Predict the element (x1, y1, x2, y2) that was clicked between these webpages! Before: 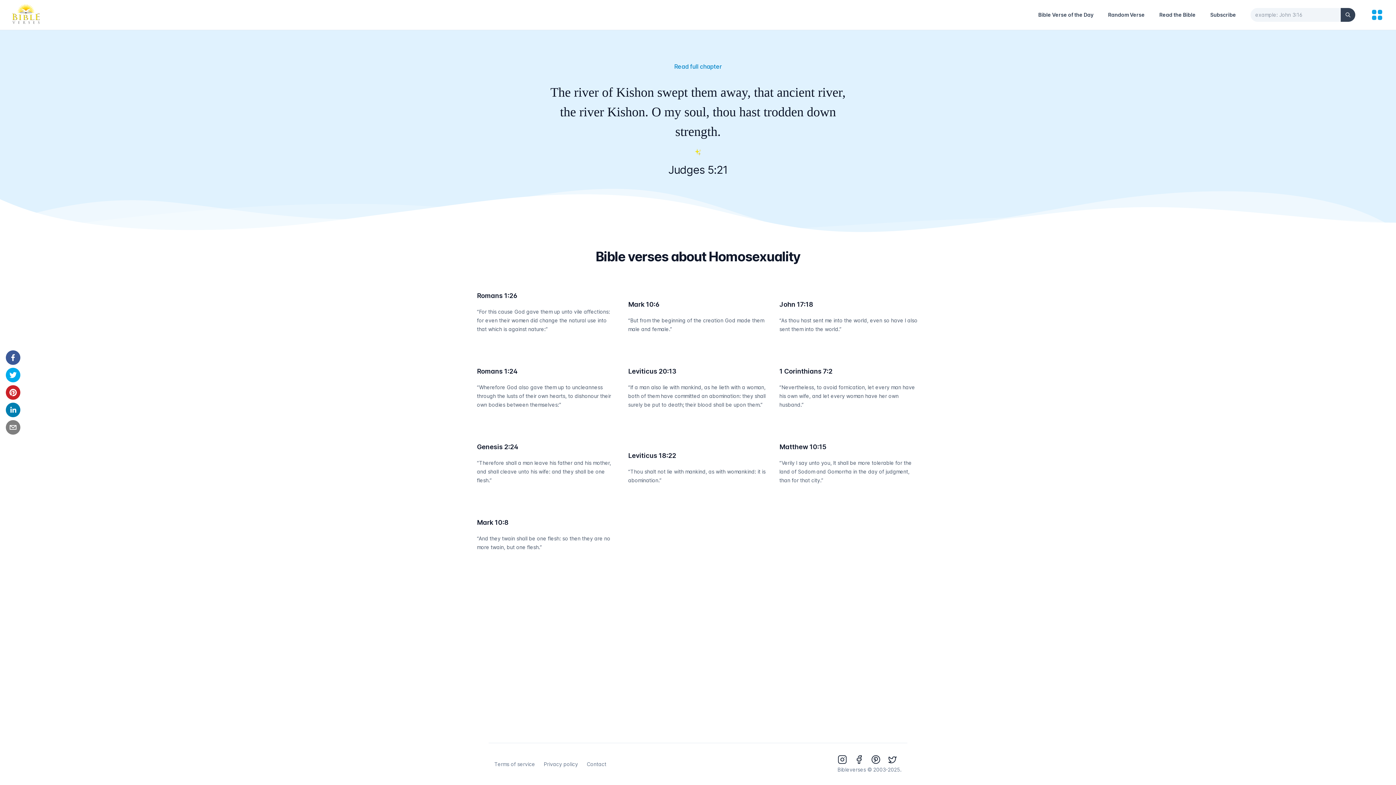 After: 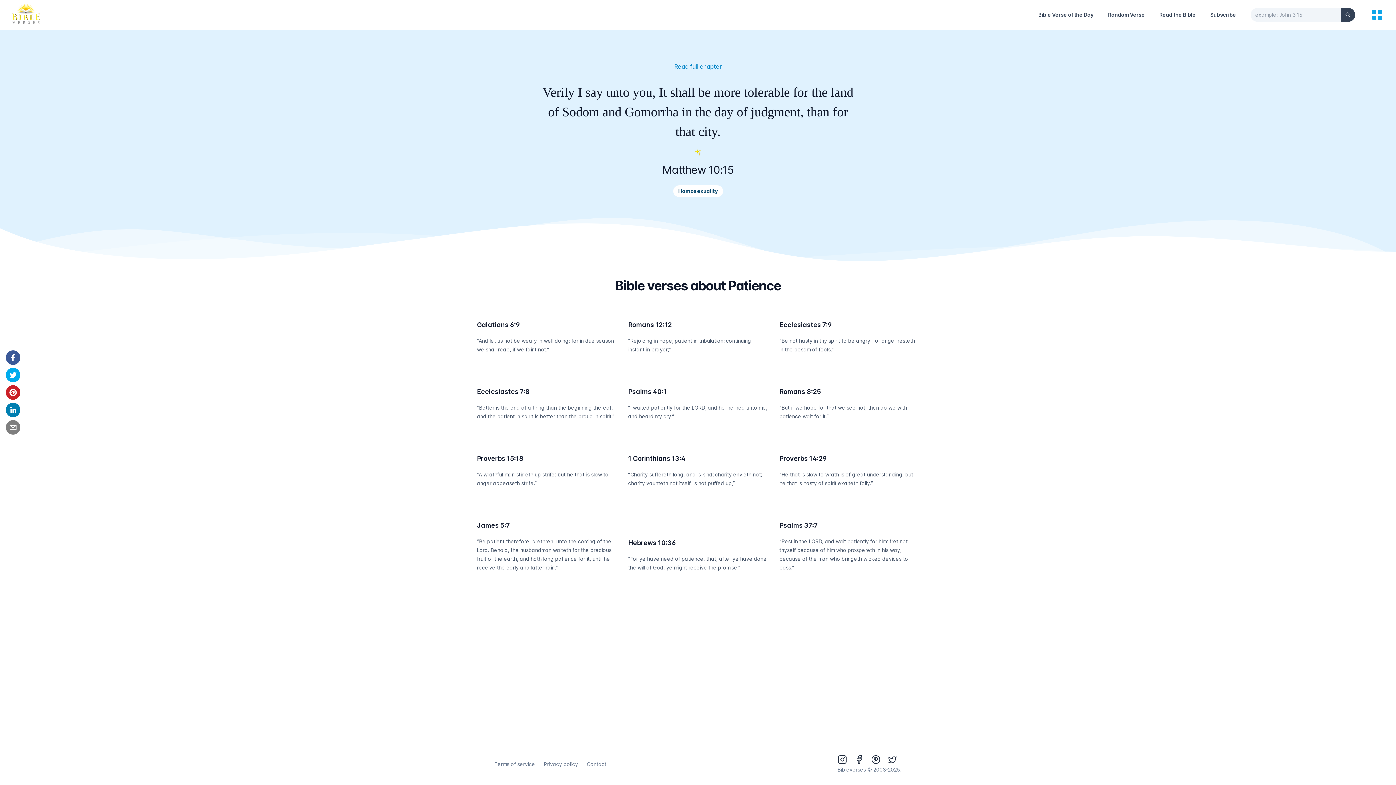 Action: label: Matthew 10:15 bbox: (779, 443, 826, 450)